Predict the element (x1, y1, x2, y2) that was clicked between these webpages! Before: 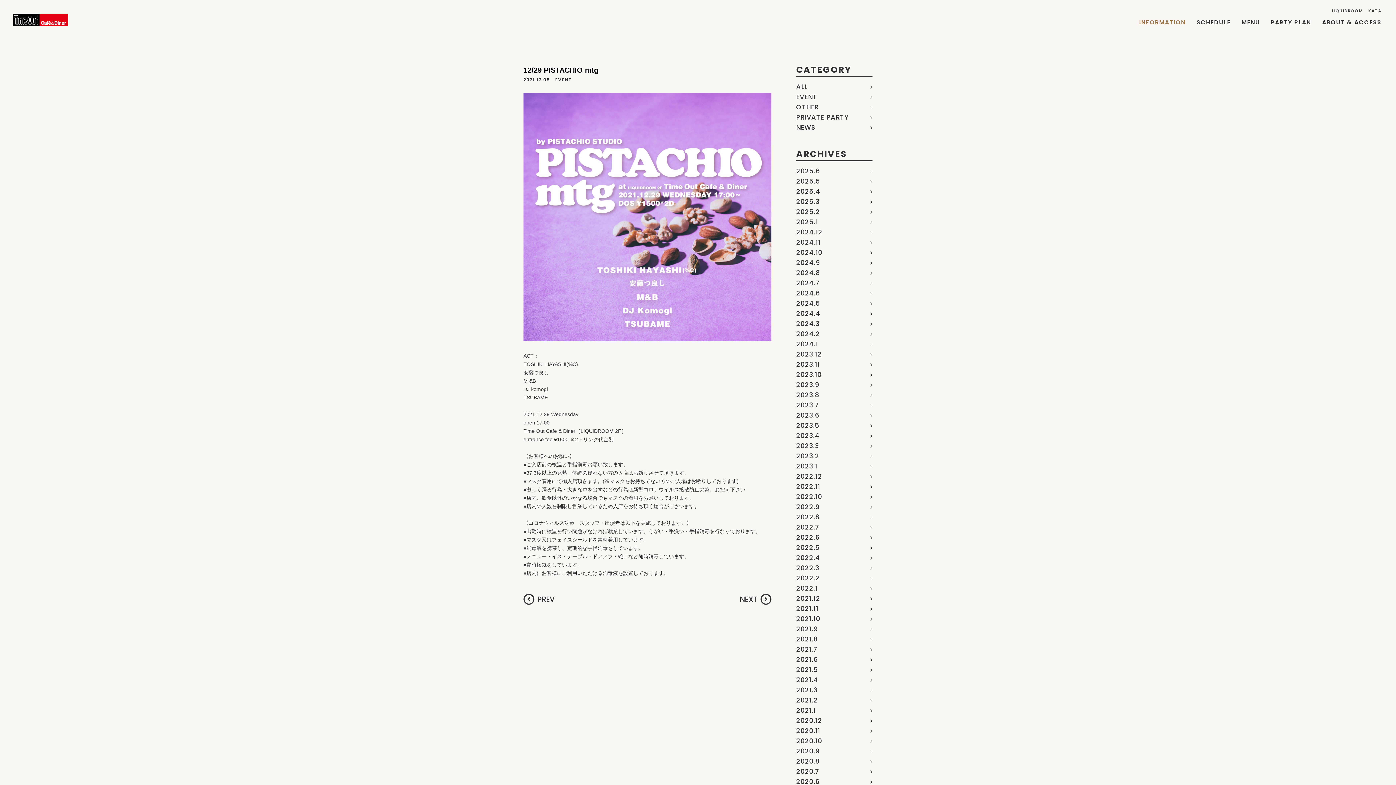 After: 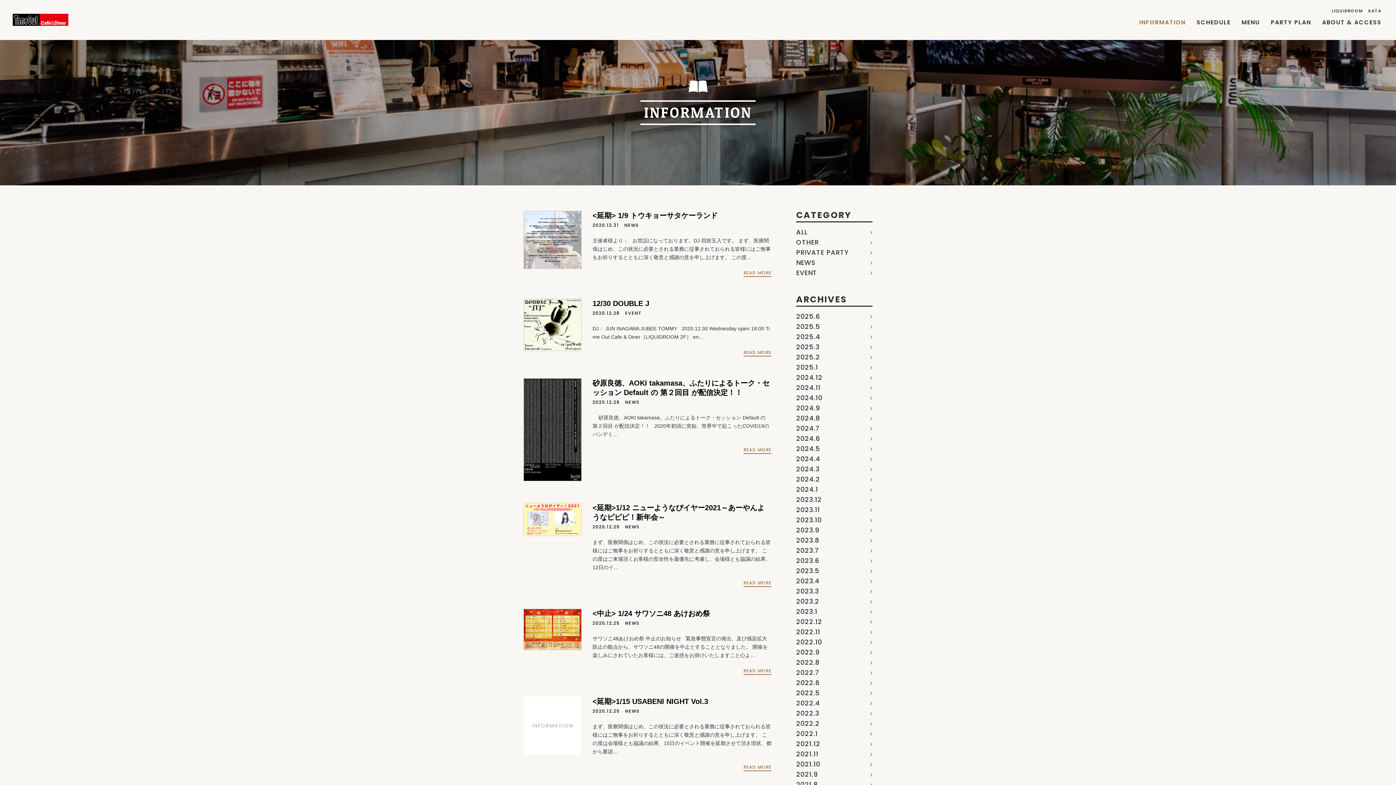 Action: label: 2020.12 bbox: (796, 716, 872, 725)